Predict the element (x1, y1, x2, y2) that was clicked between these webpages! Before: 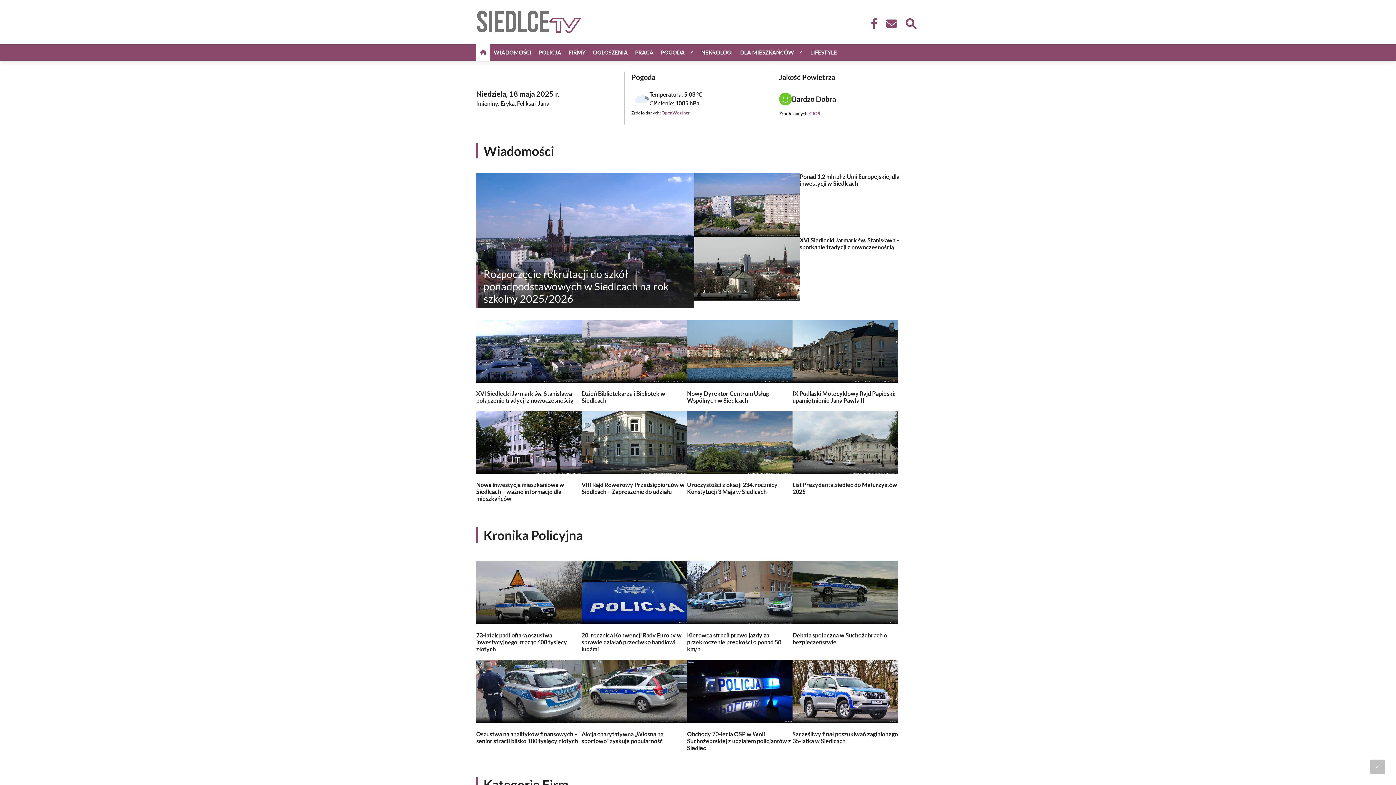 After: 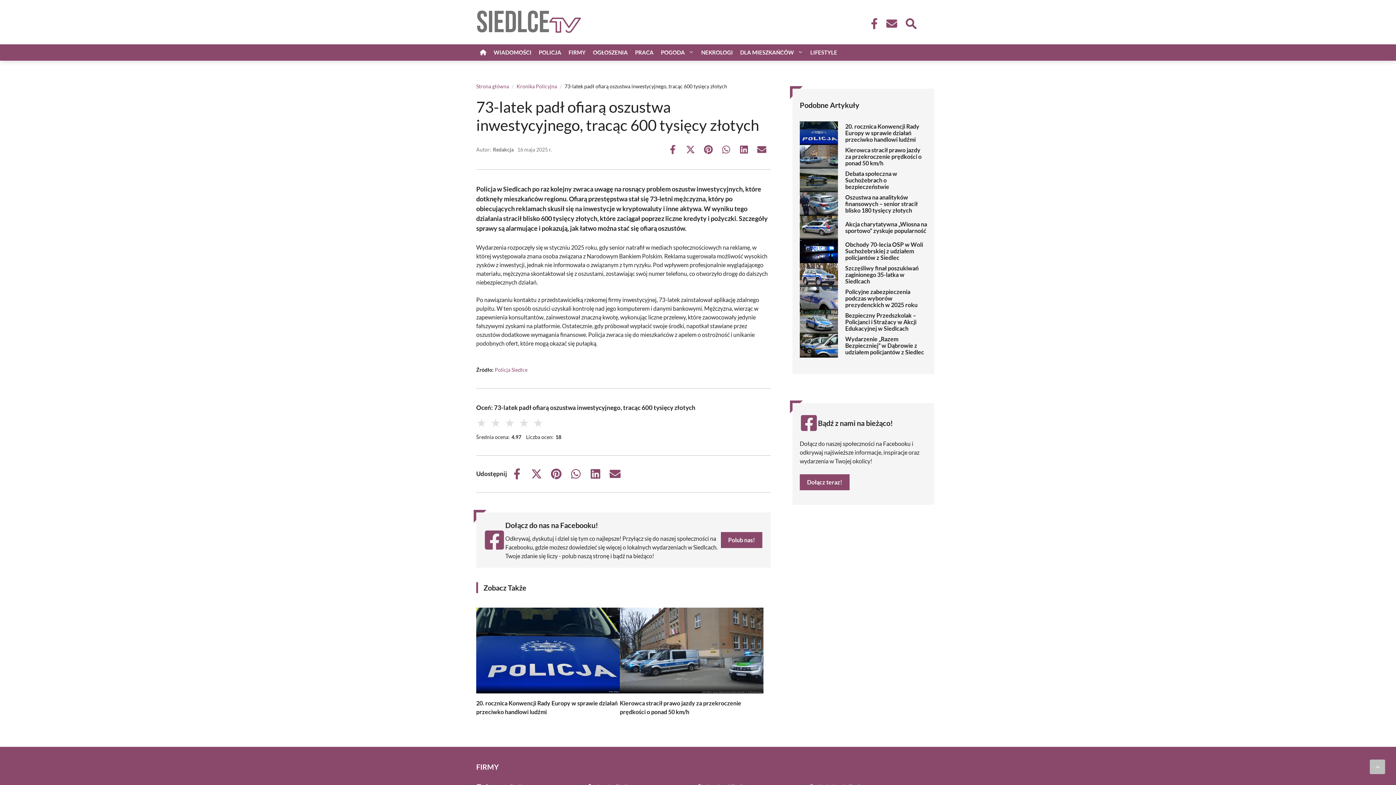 Action: label: 73-latek padł ofiarą oszustwa inwestycyjnego, tracąc 600 tysięcy złotych bbox: (476, 632, 567, 652)